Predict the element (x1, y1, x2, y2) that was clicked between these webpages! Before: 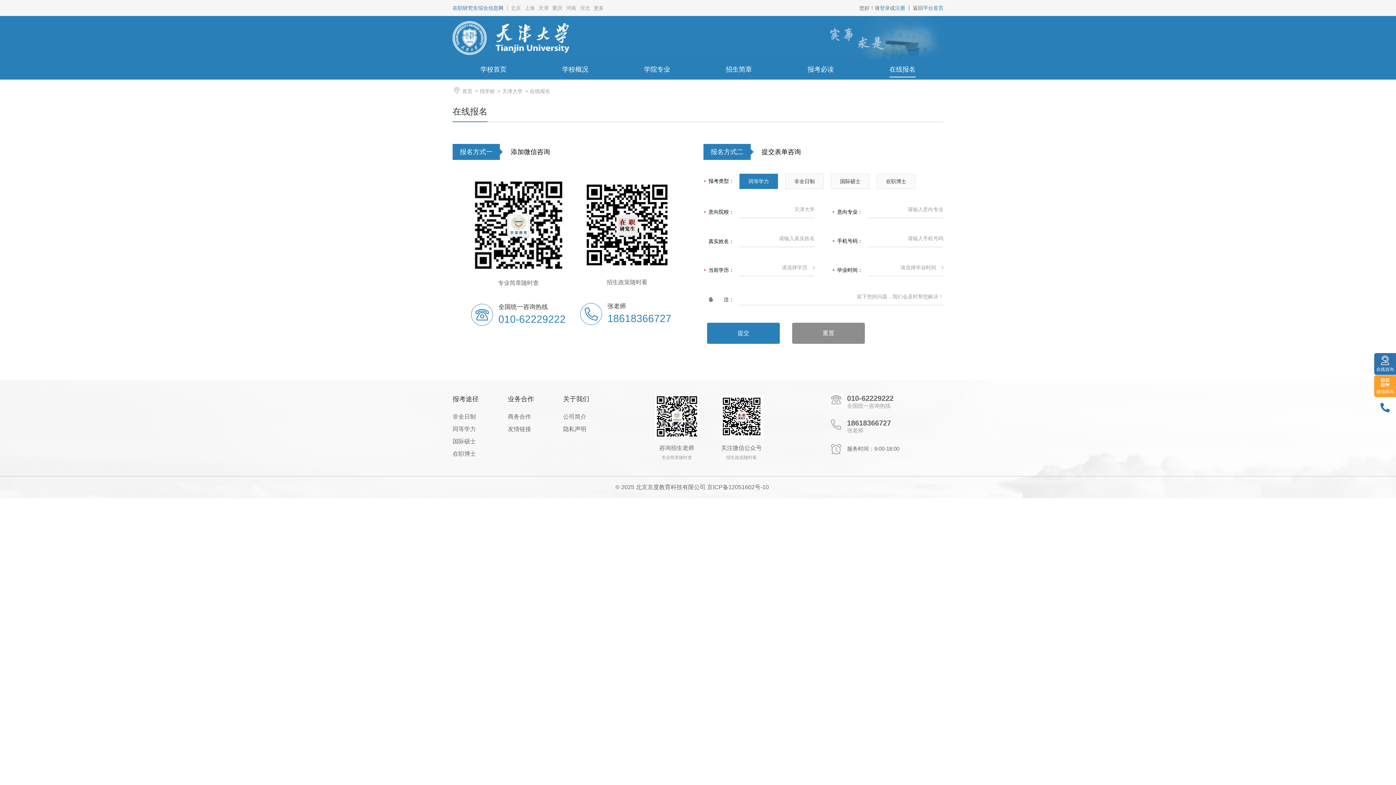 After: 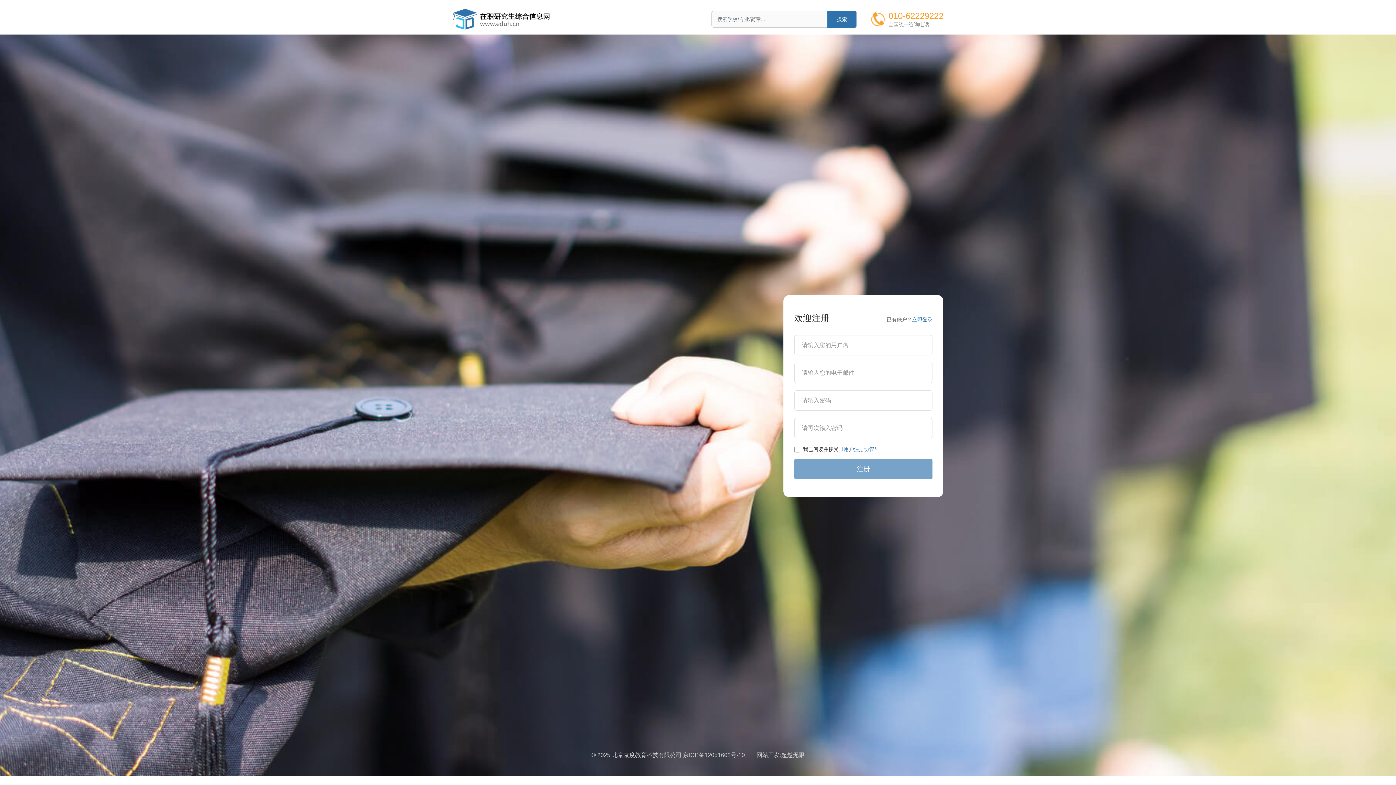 Action: bbox: (895, 5, 905, 10) label: 注册